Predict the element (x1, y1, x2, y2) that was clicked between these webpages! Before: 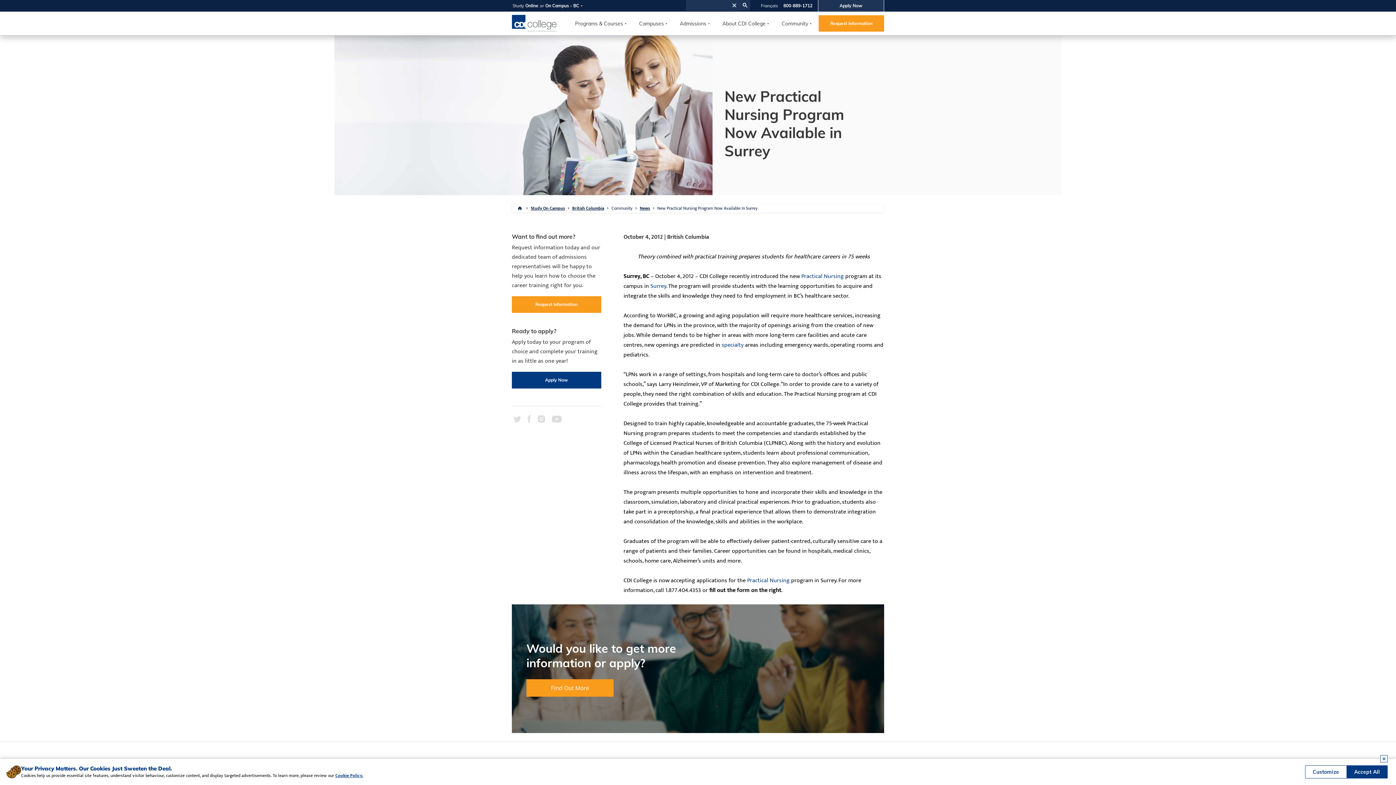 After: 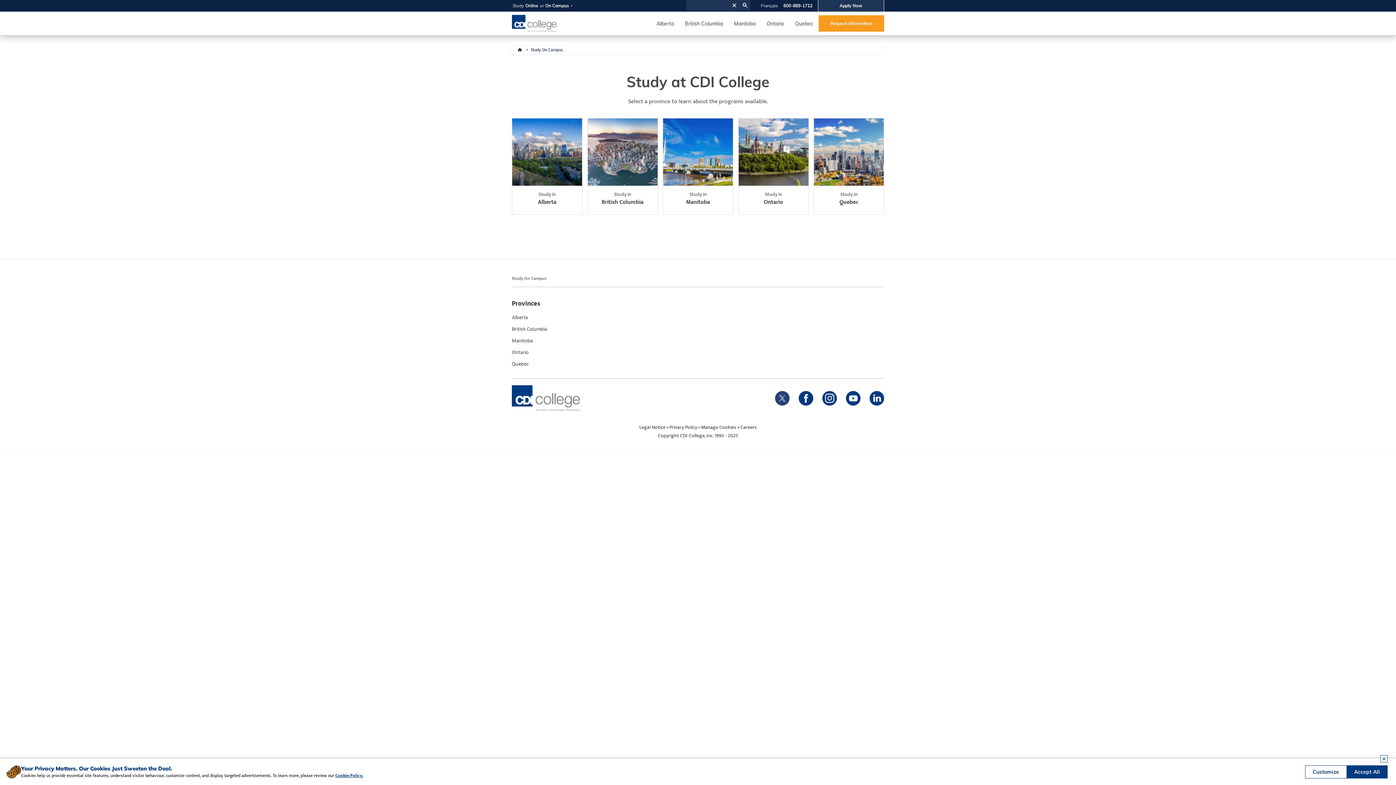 Action: label: Study On Campus bbox: (530, 204, 565, 212)